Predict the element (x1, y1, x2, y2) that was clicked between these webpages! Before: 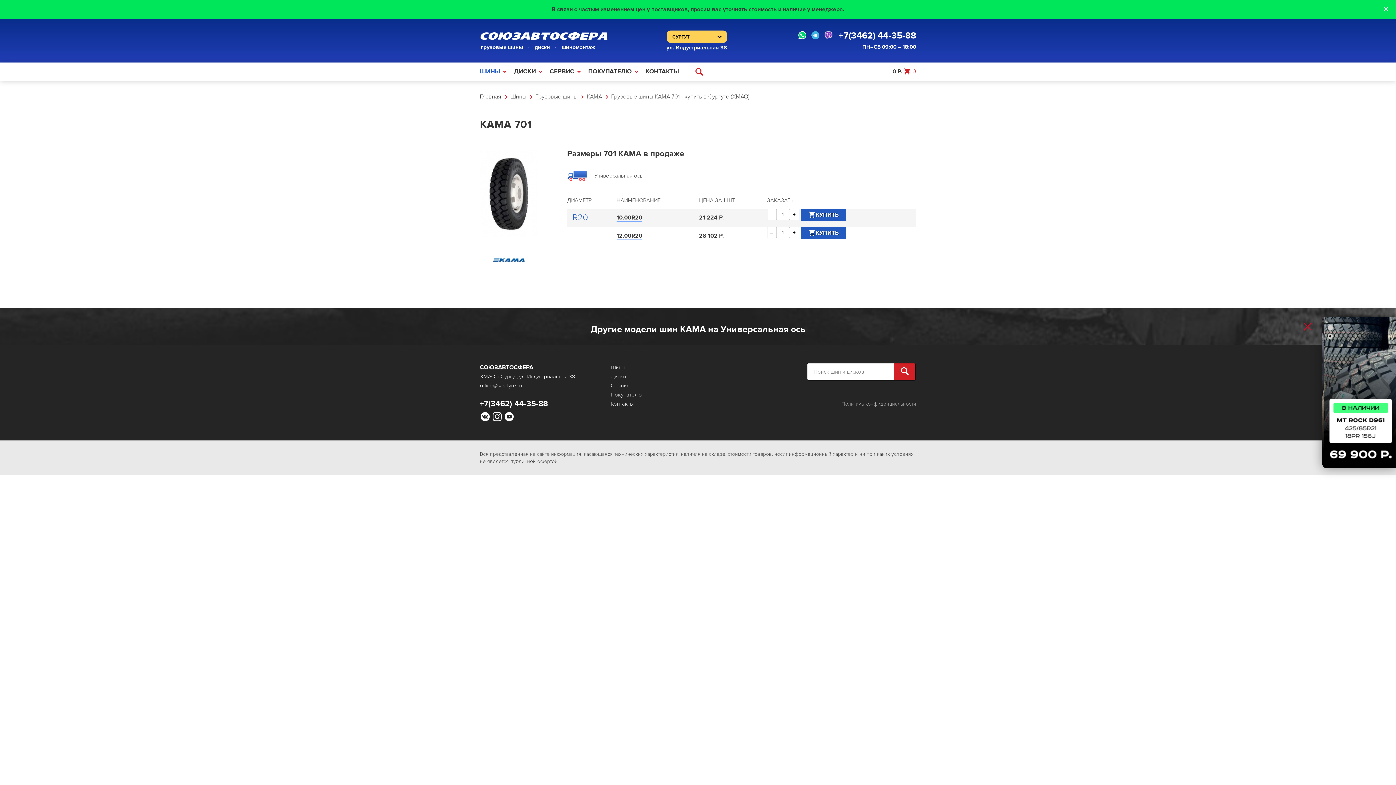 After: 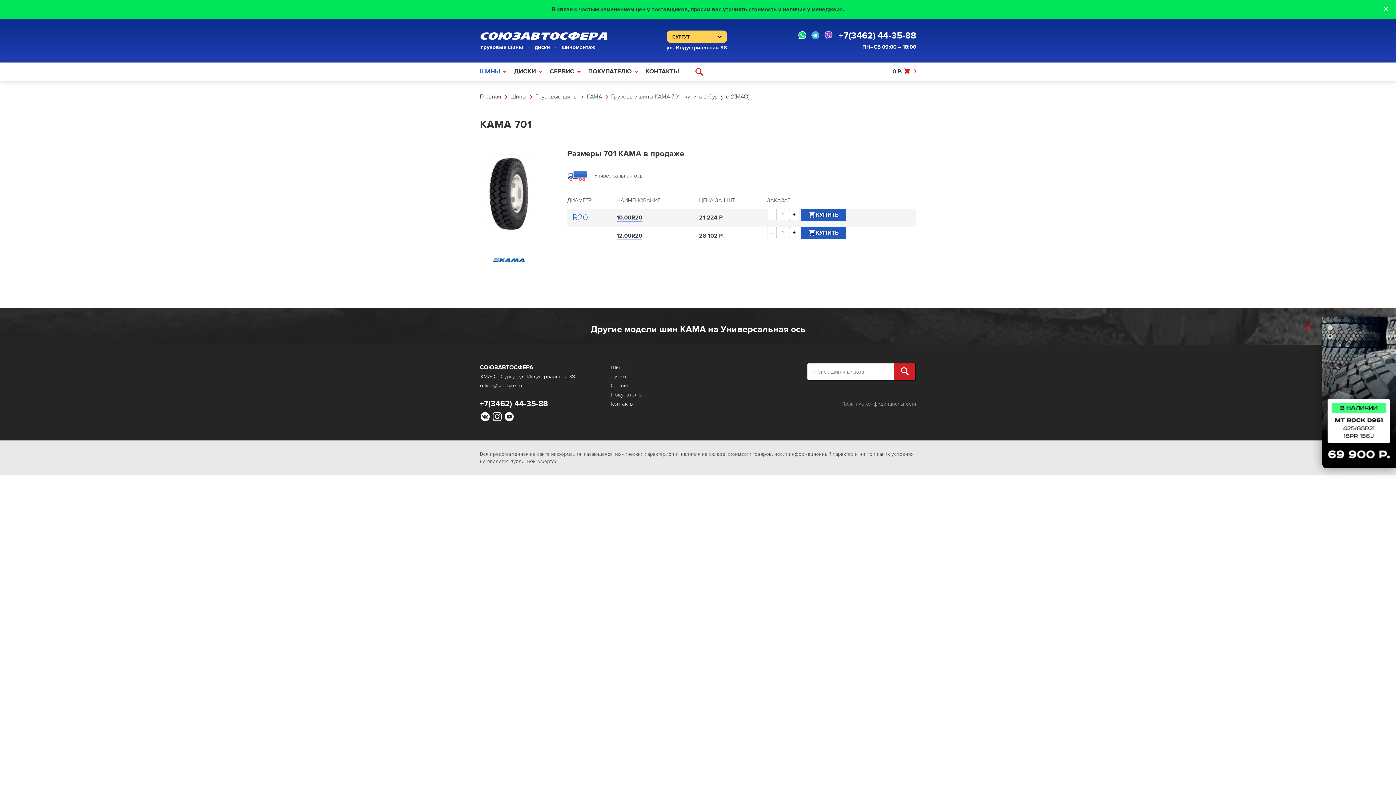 Action: bbox: (480, 412, 489, 421)